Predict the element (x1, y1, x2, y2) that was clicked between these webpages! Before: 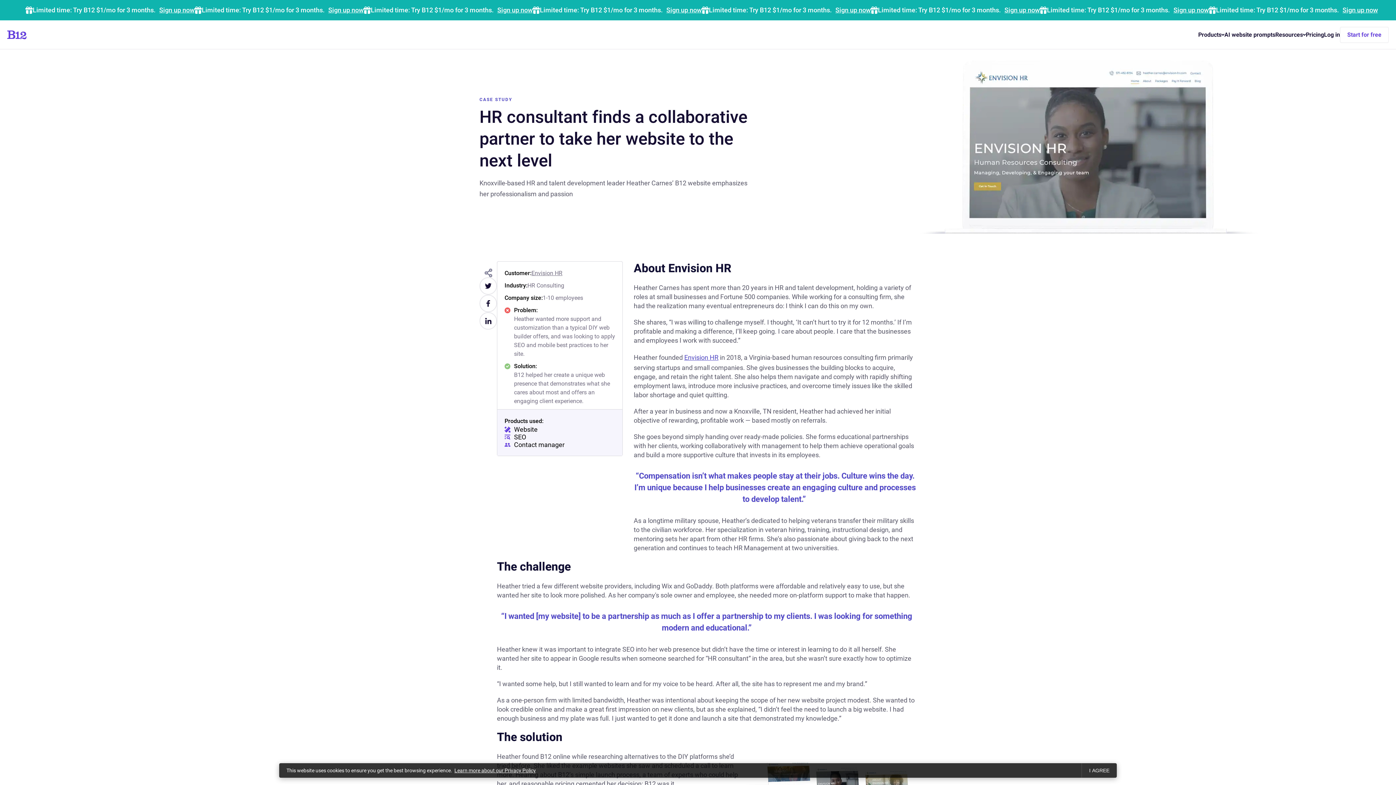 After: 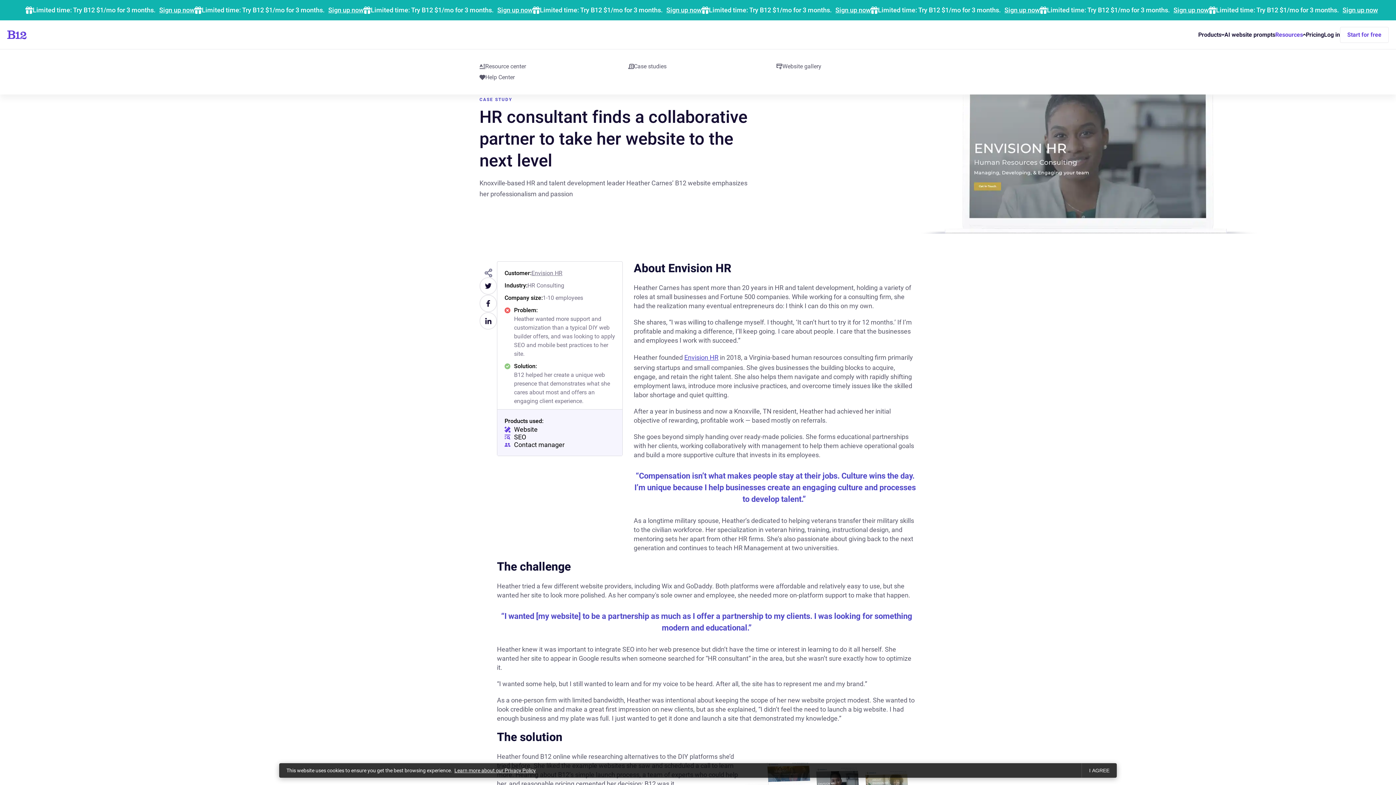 Action: label: Resources bbox: (1275, 28, 1306, 41)